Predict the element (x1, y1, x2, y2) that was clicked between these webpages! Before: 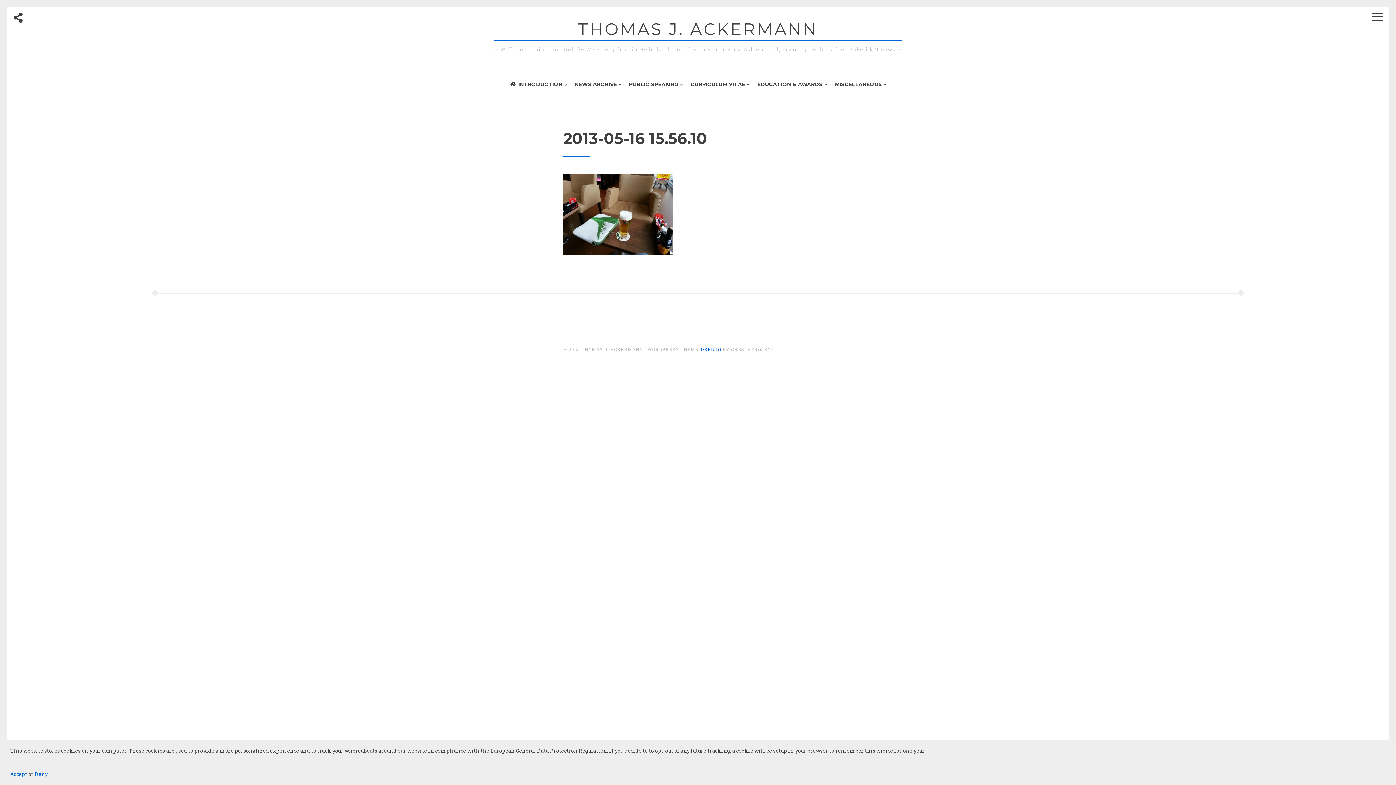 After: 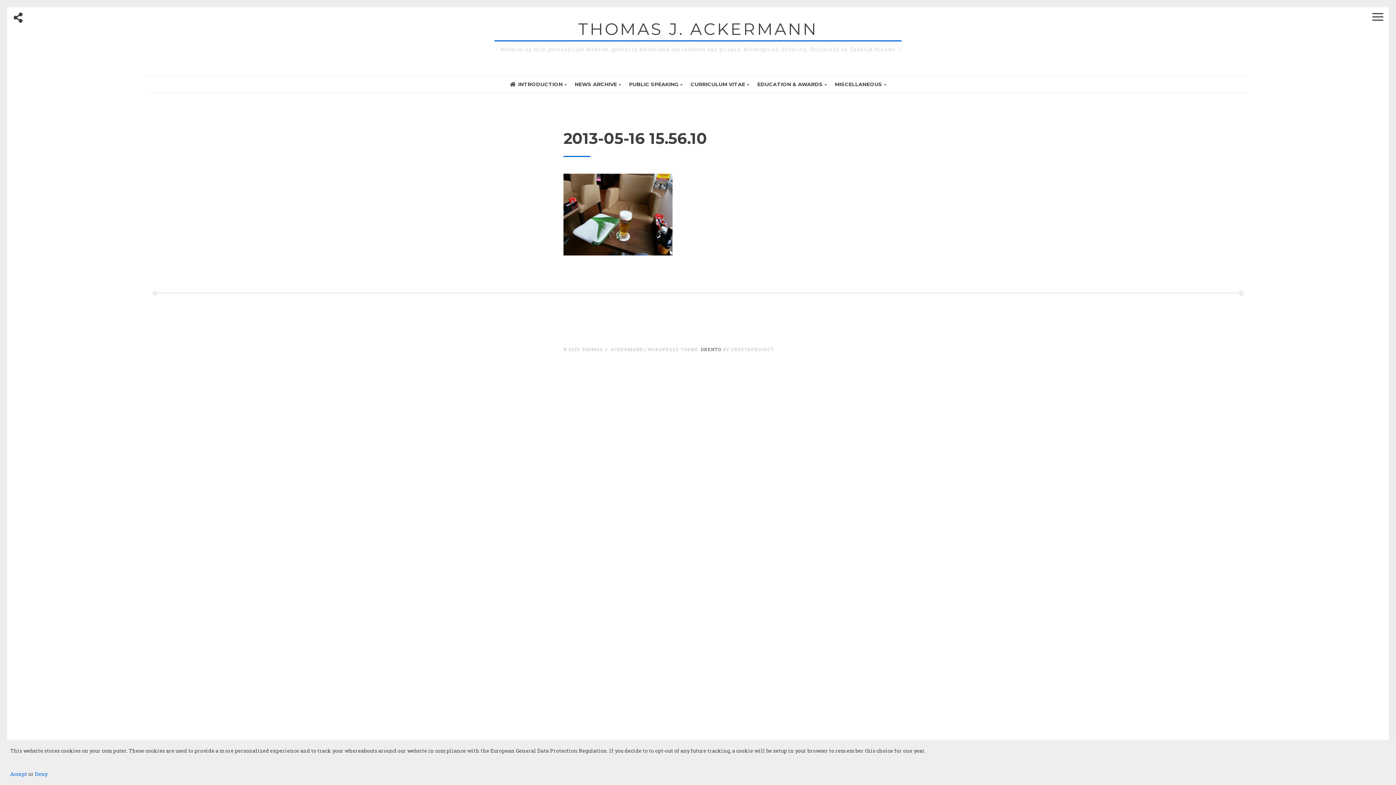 Action: bbox: (701, 346, 721, 352) label: DRENTO